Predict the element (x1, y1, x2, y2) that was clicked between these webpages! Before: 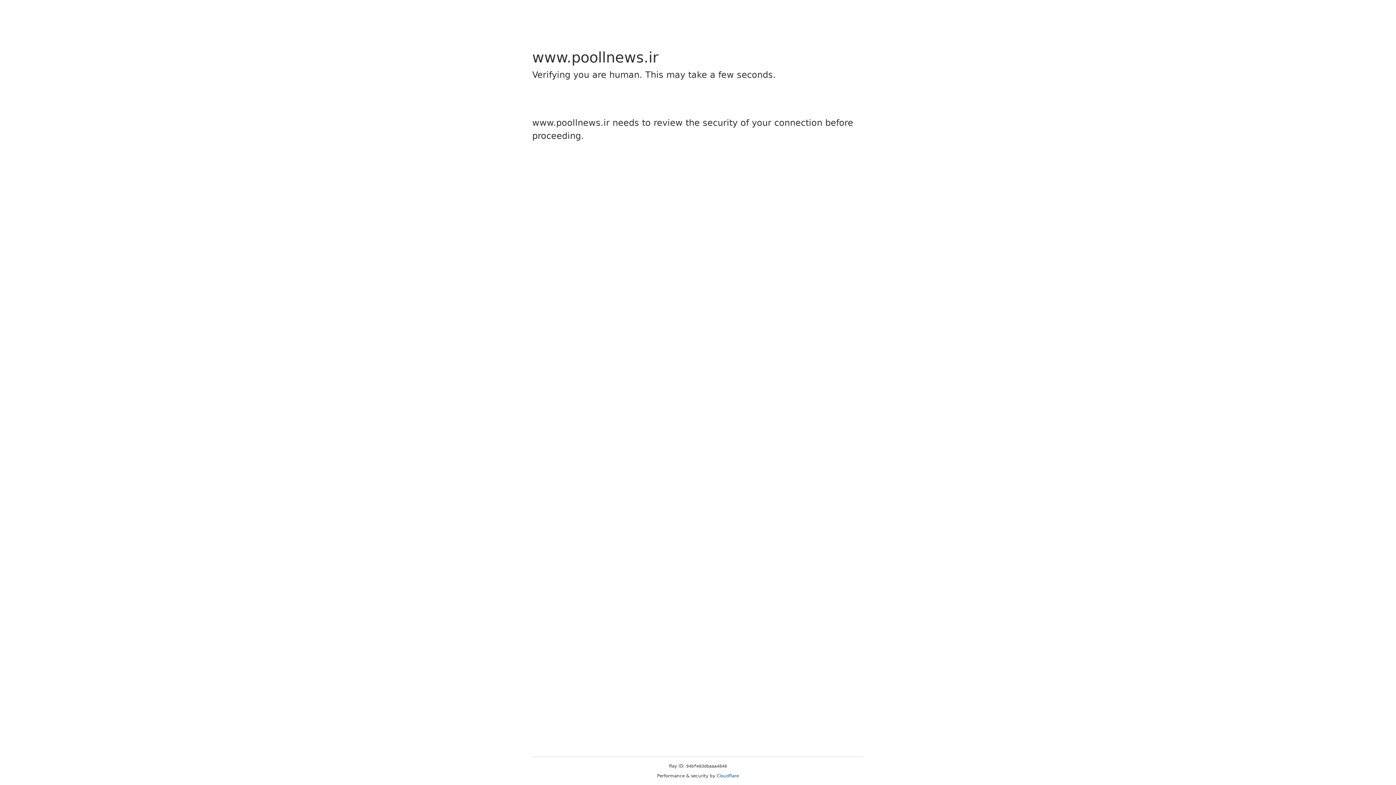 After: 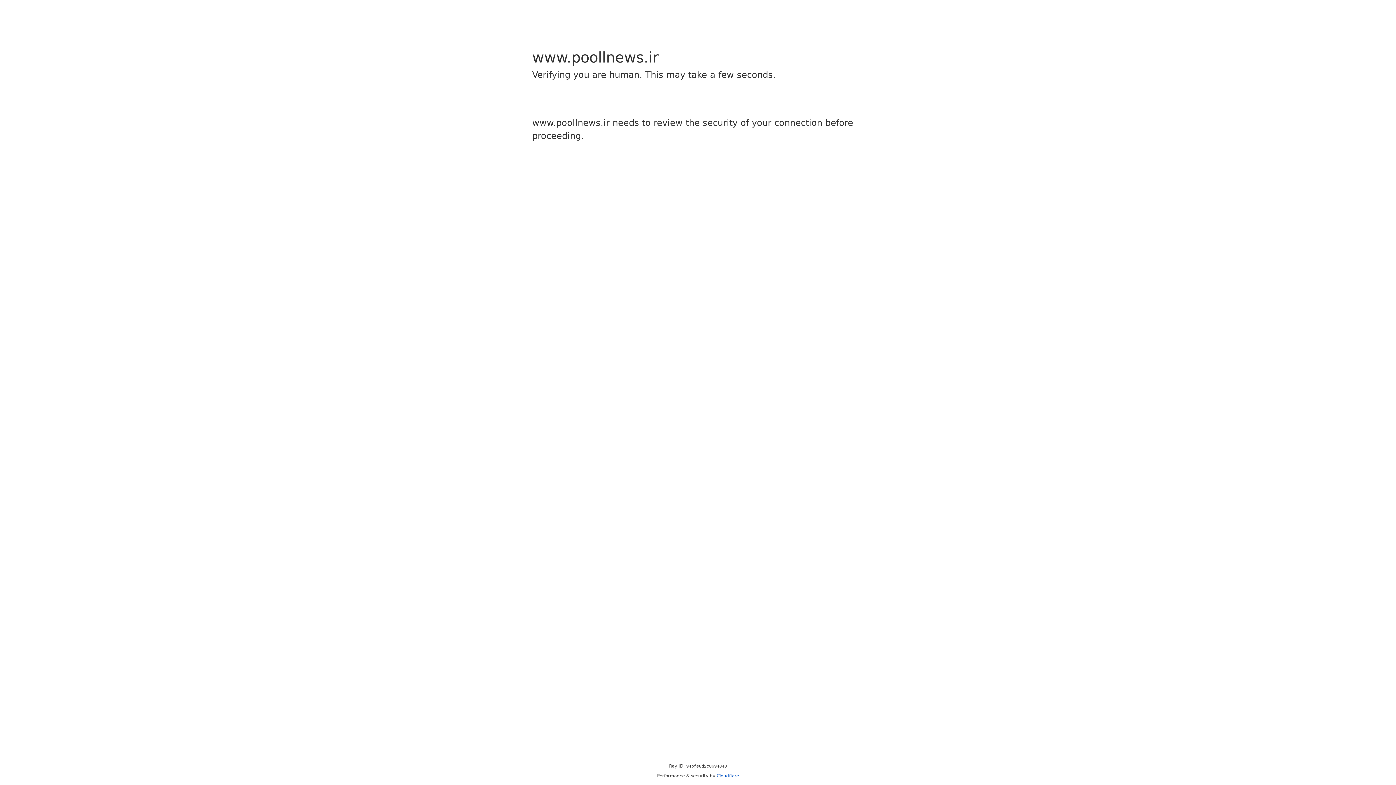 Action: bbox: (716, 773, 739, 778) label: Cloudflare